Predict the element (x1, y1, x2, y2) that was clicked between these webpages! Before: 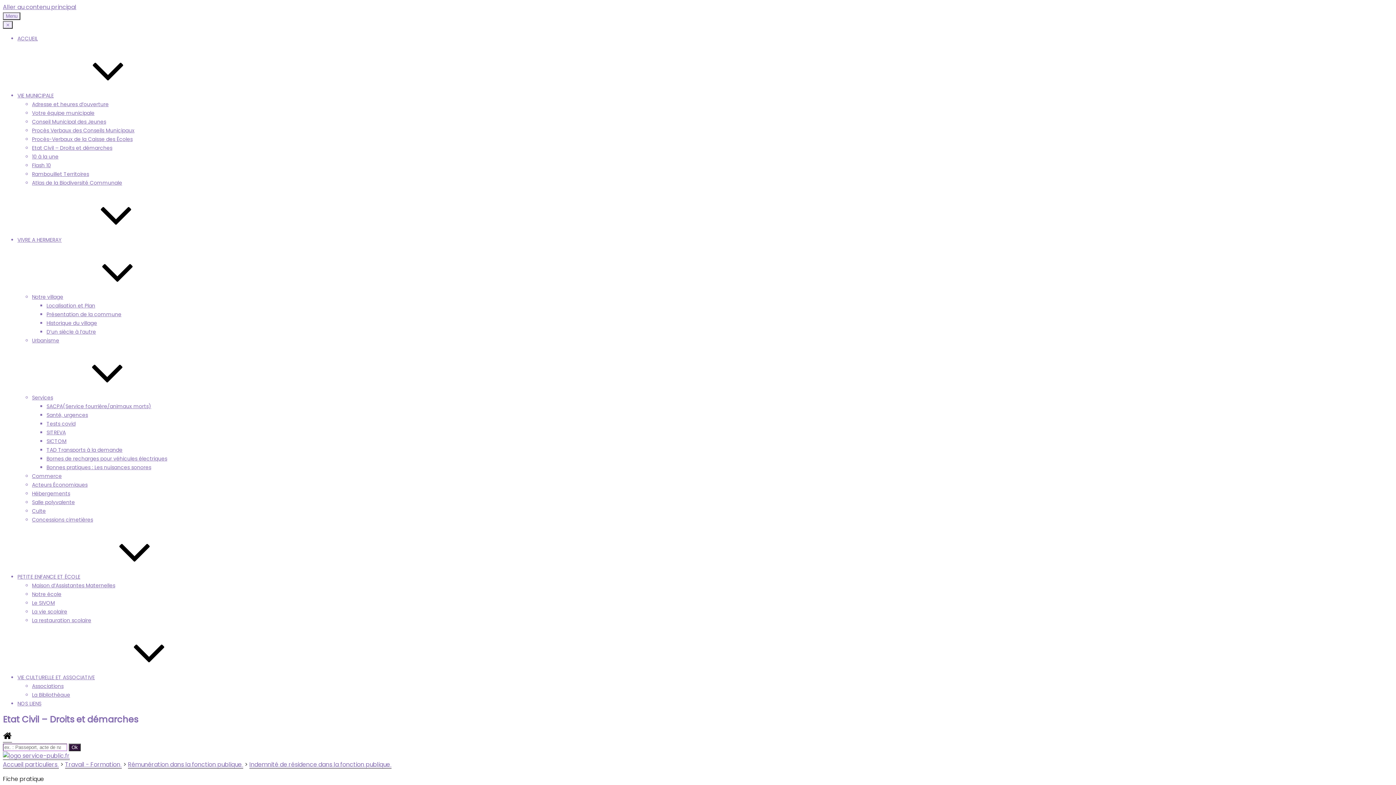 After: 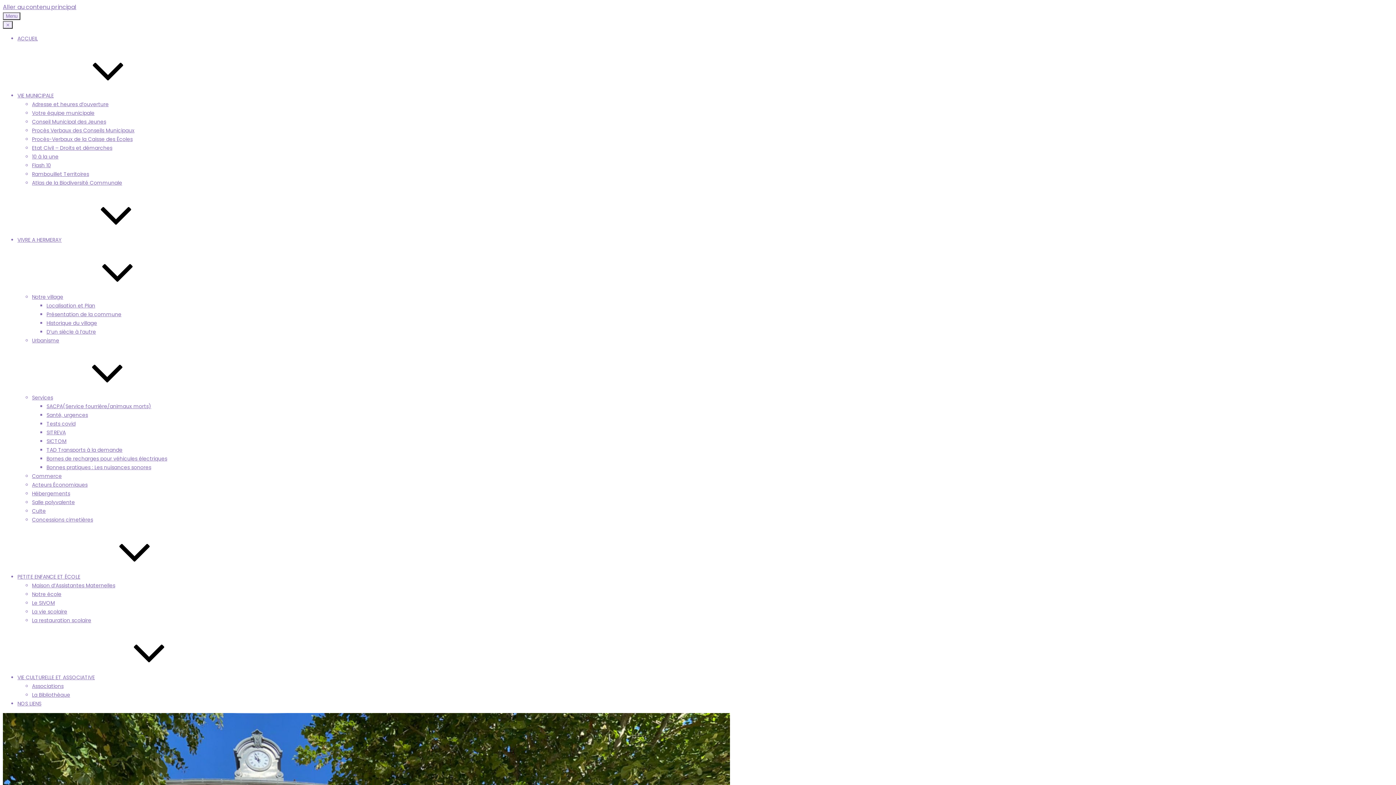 Action: label: Bonnes pratiques : Les nuisances sonores bbox: (46, 464, 151, 471)